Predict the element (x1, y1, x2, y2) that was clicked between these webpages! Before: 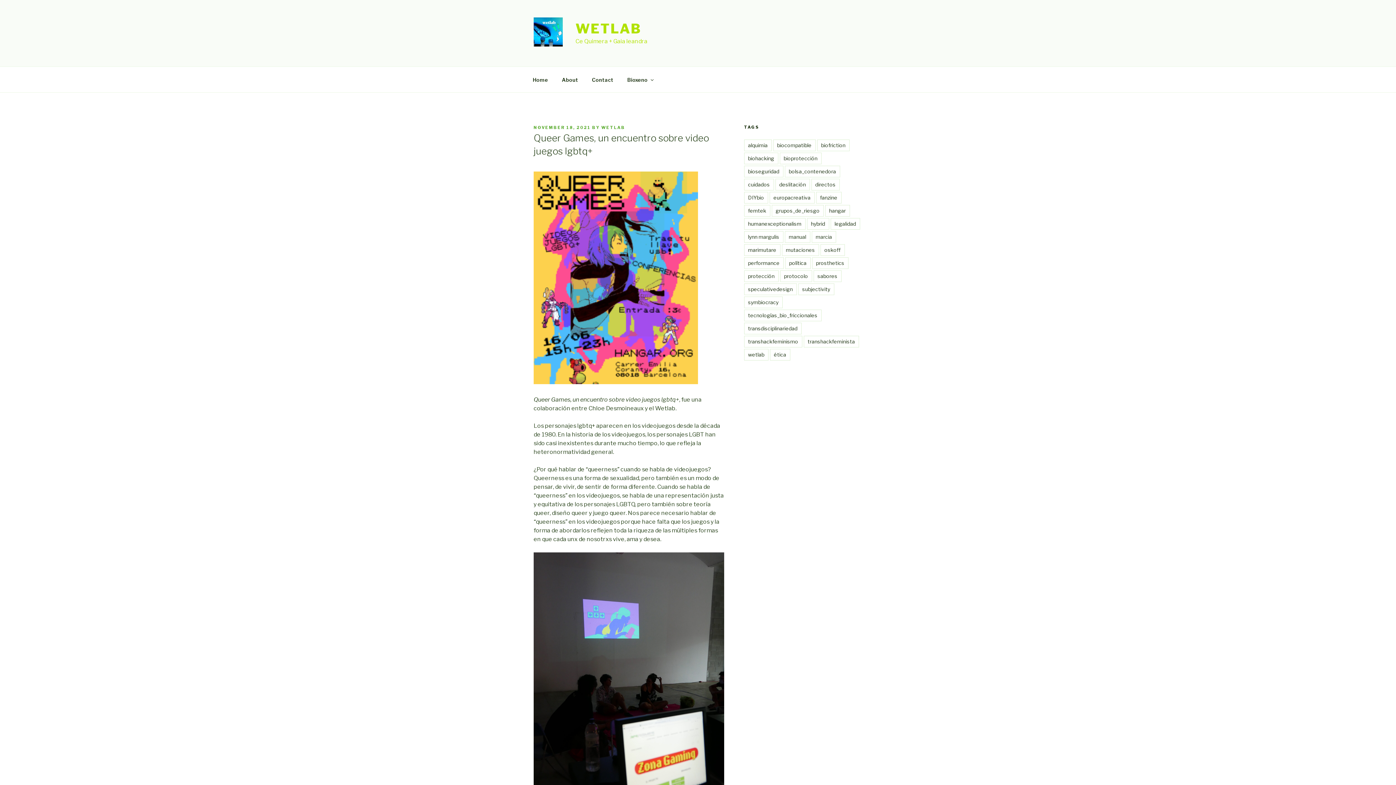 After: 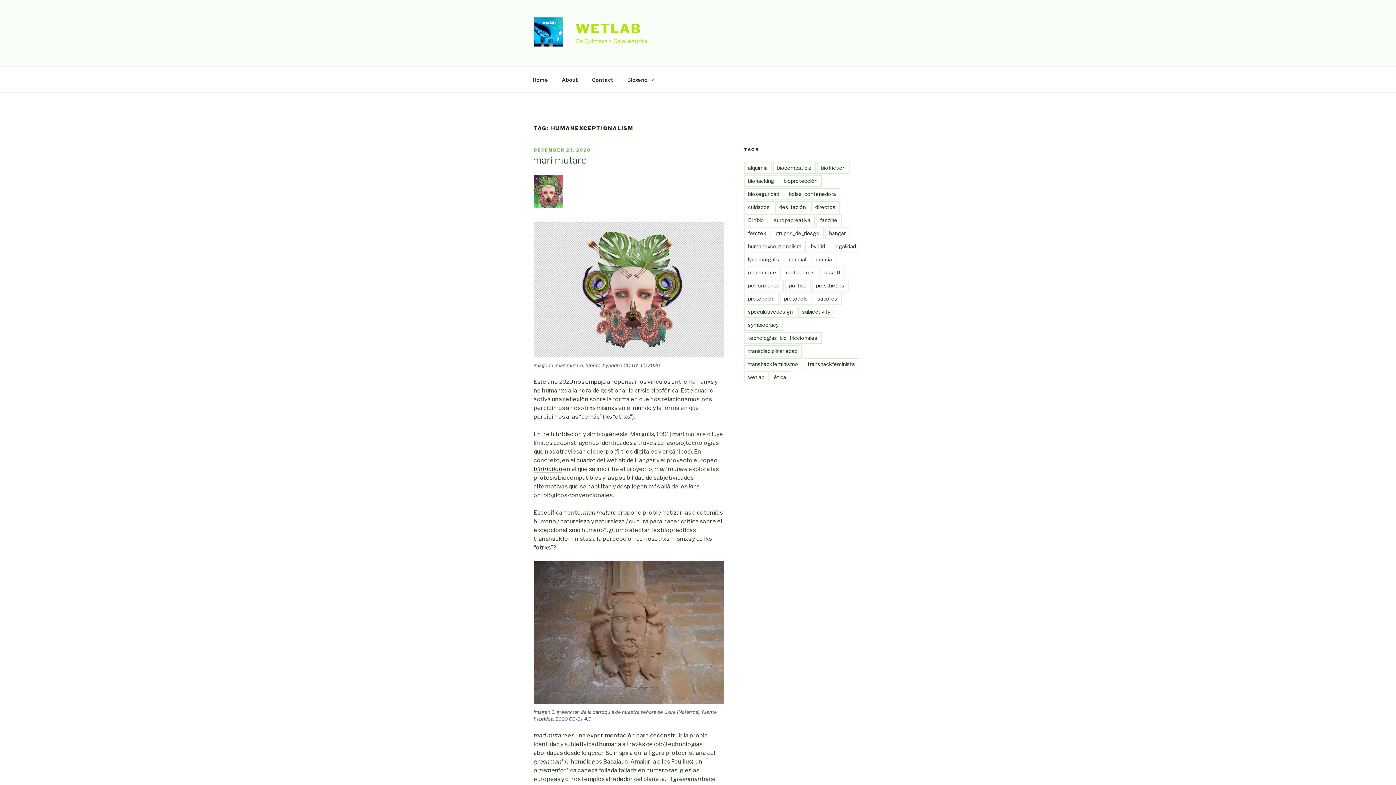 Action: bbox: (744, 218, 805, 229) label: humanexceptionalism